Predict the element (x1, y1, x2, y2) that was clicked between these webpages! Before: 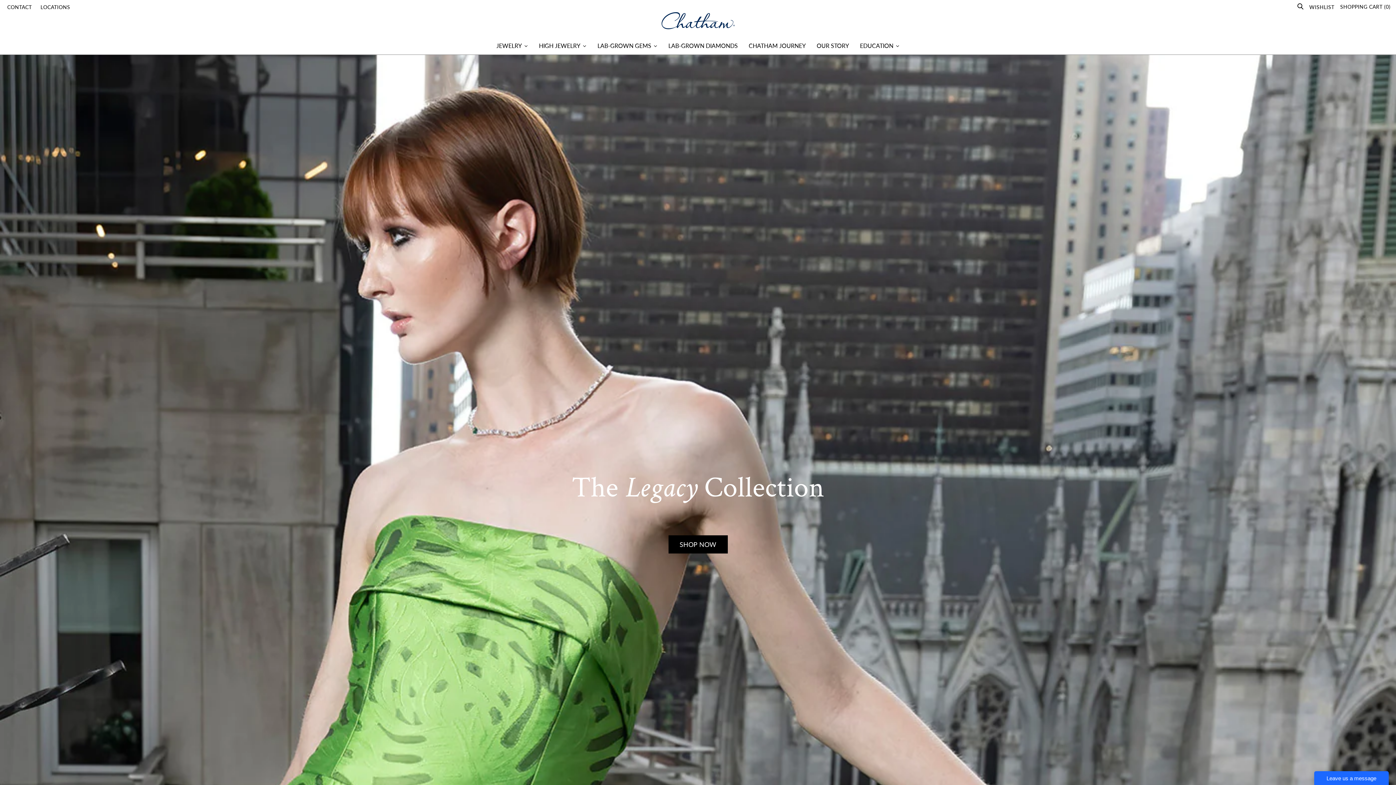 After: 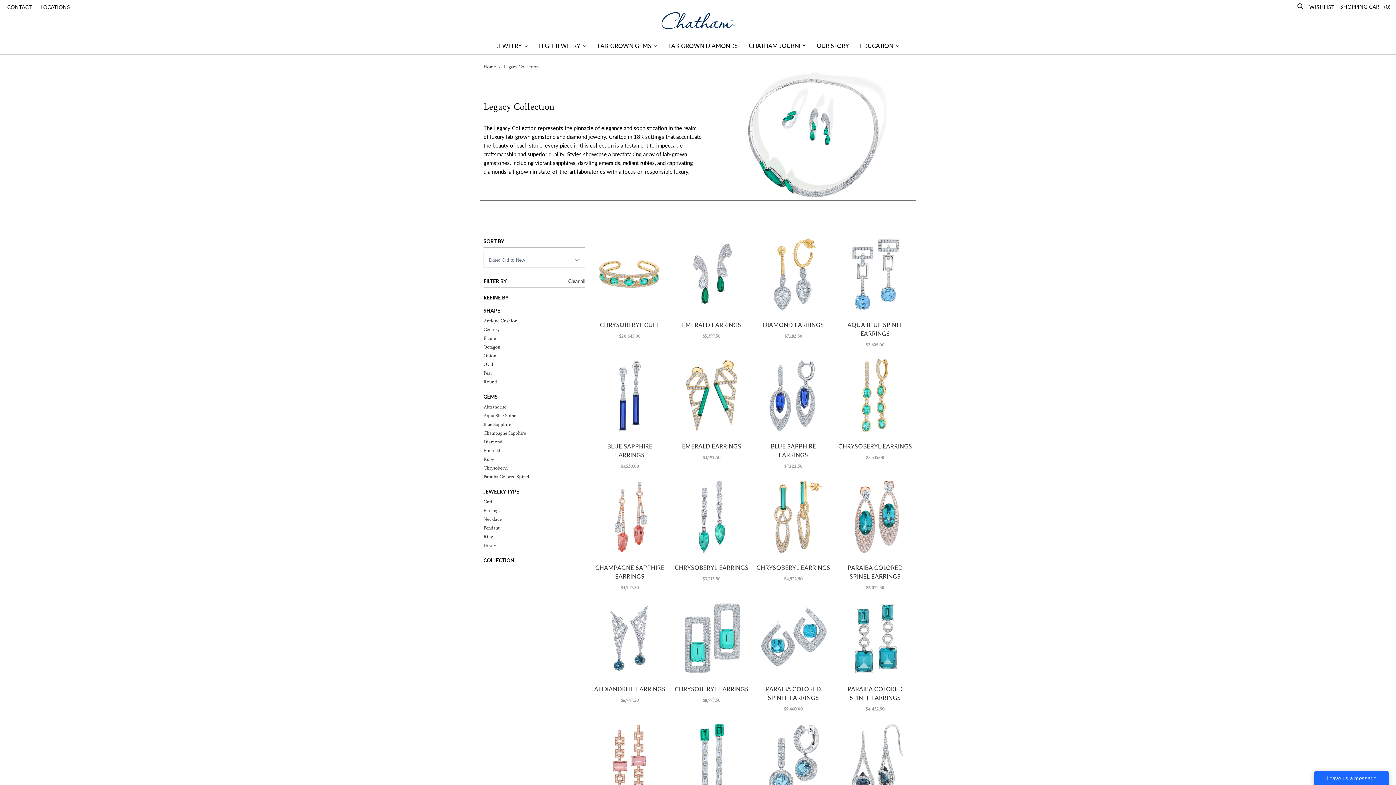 Action: bbox: (533, 37, 592, 54) label: HIGH JEWELRY